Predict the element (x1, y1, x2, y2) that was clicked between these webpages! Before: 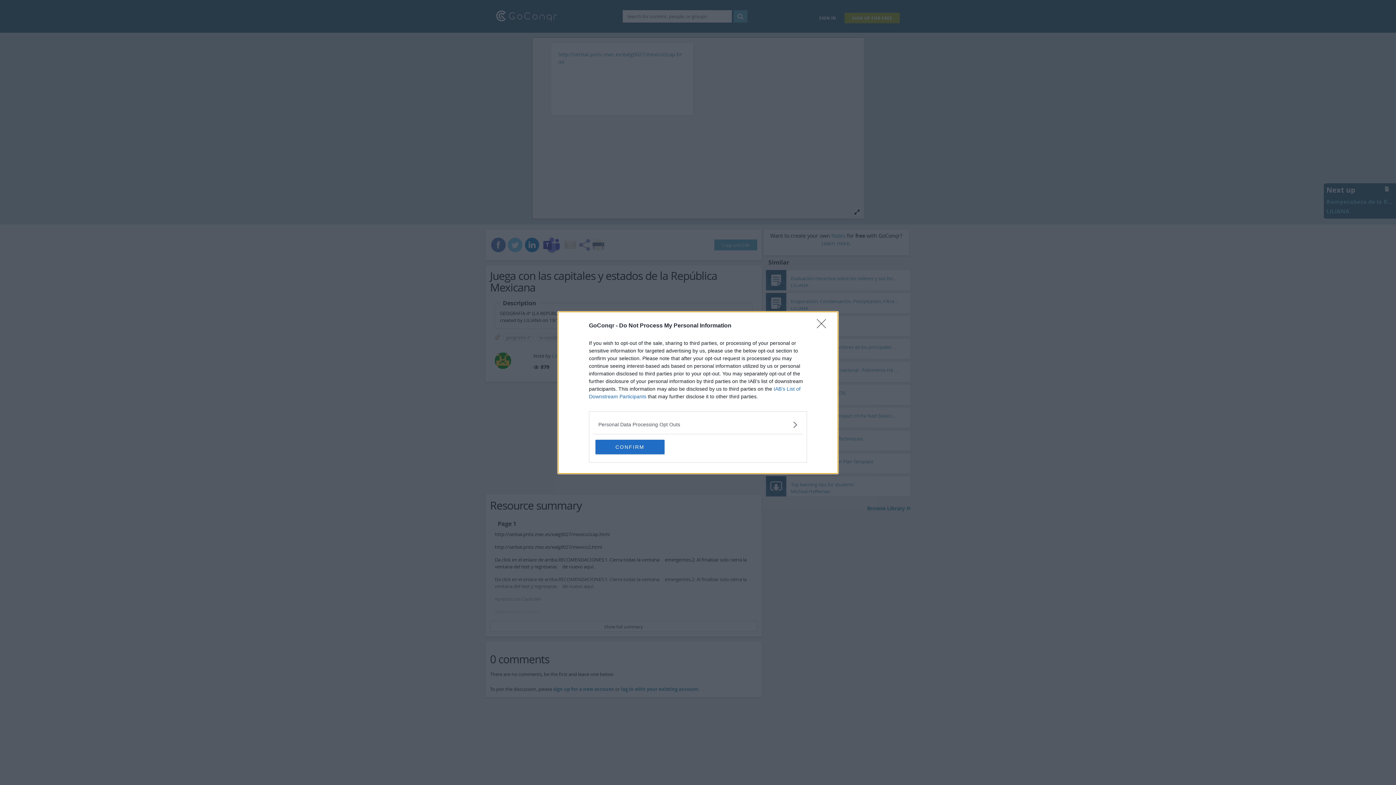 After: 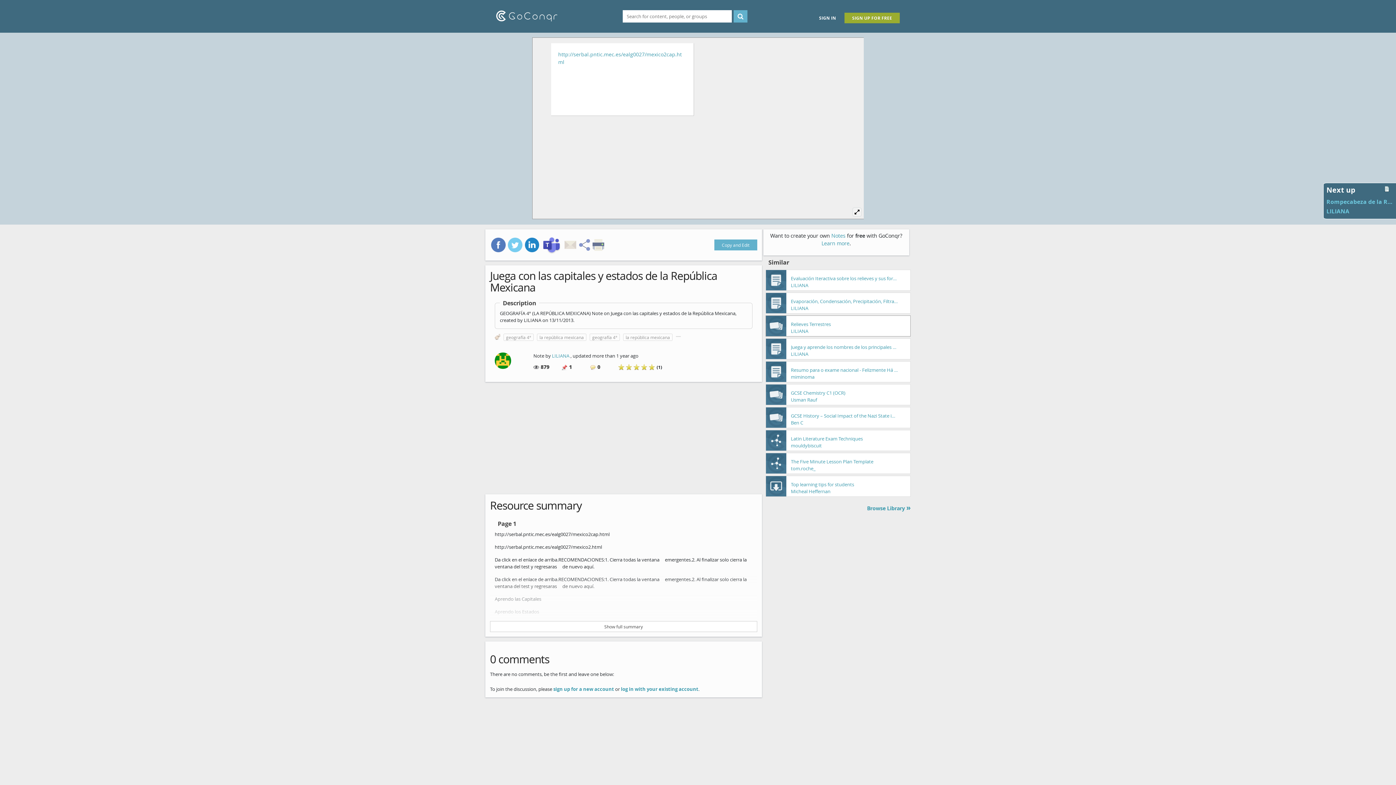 Action: bbox: (817, 319, 830, 332) label: Close